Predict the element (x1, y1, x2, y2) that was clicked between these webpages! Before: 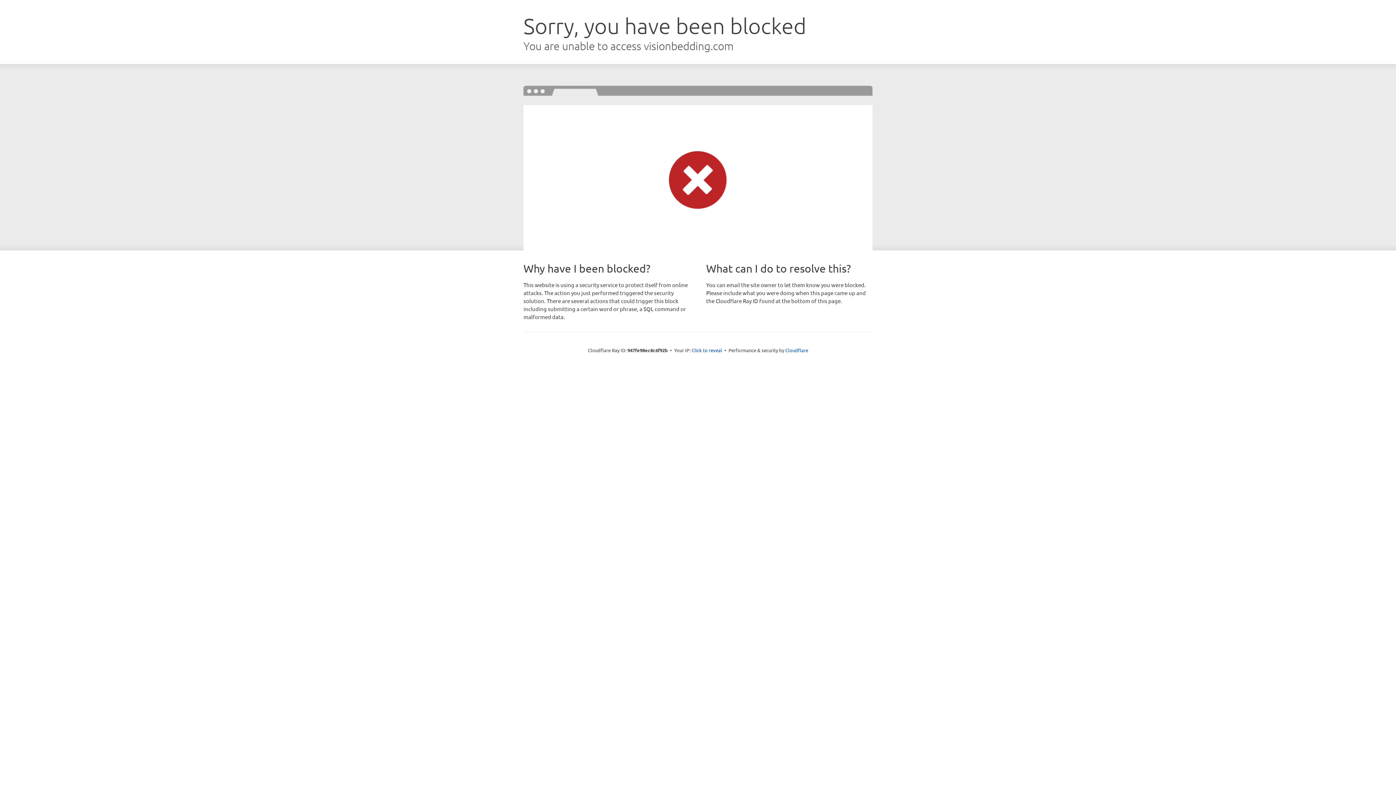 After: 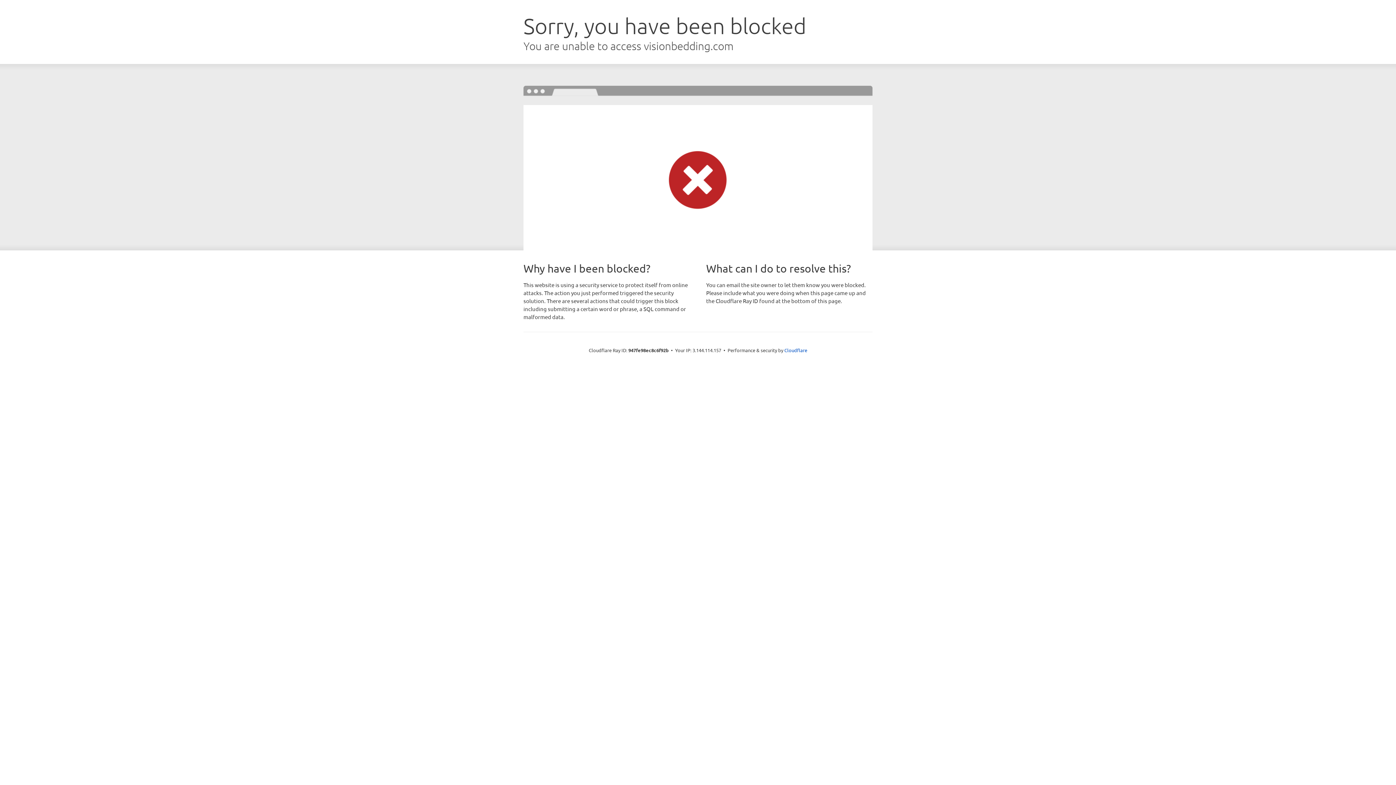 Action: label: Click to reveal bbox: (691, 346, 722, 353)